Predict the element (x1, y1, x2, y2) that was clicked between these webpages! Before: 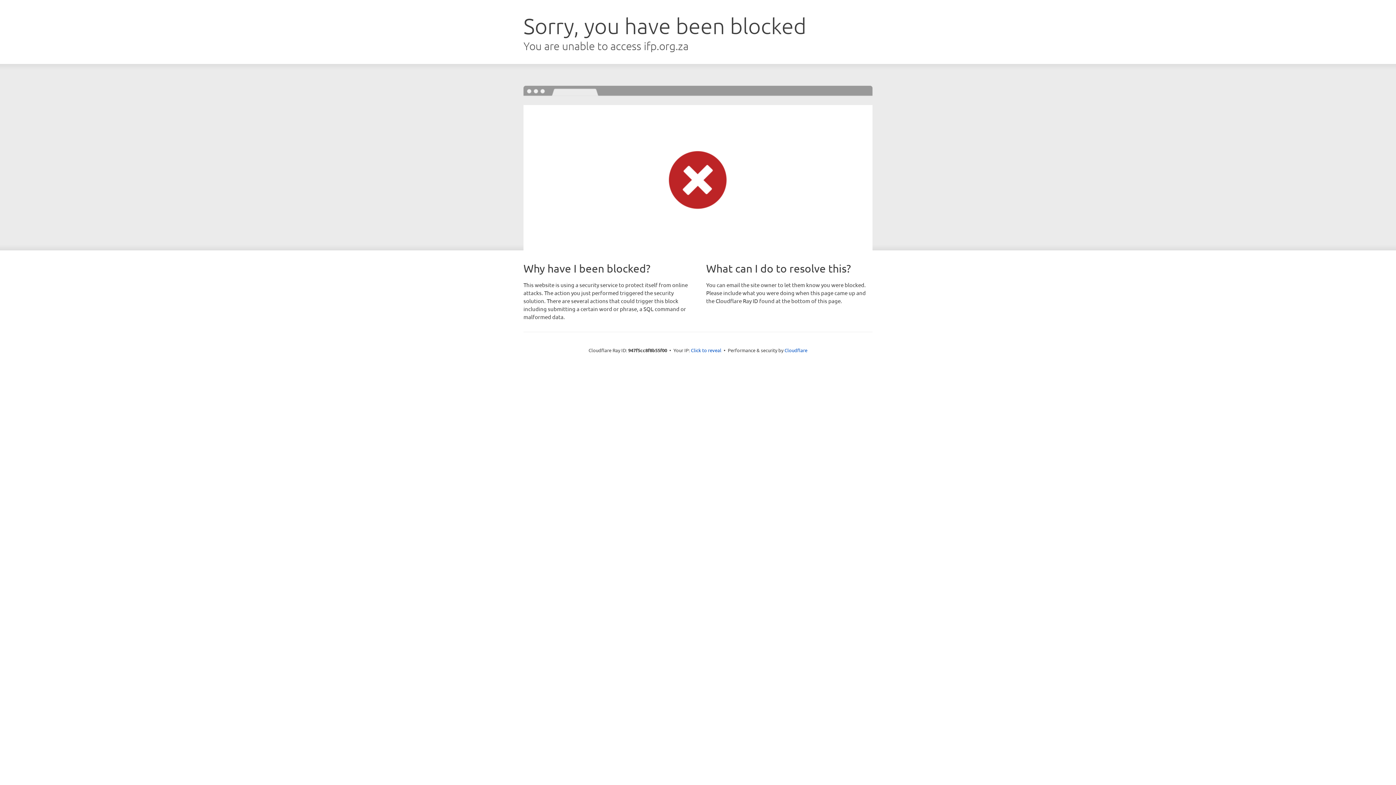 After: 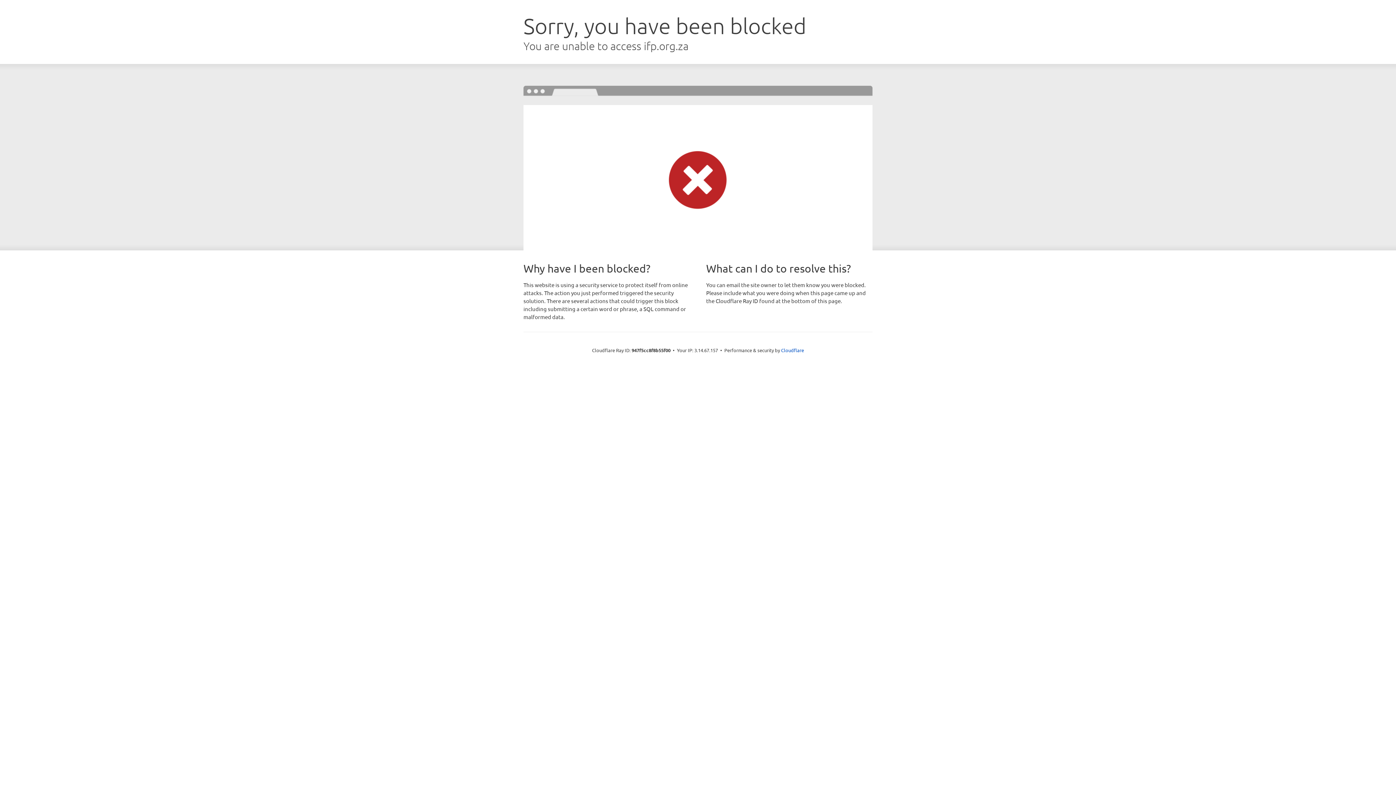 Action: bbox: (691, 346, 721, 353) label: Click to reveal